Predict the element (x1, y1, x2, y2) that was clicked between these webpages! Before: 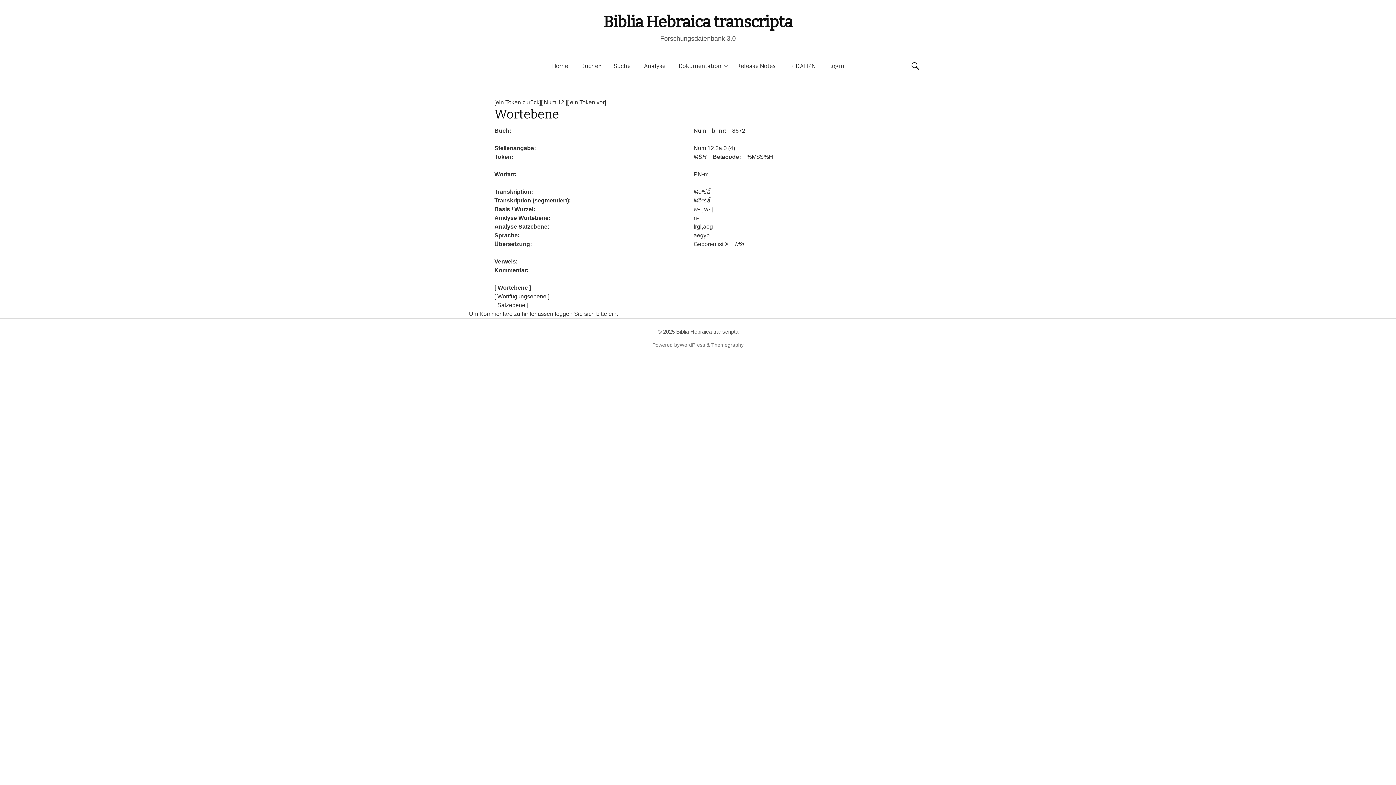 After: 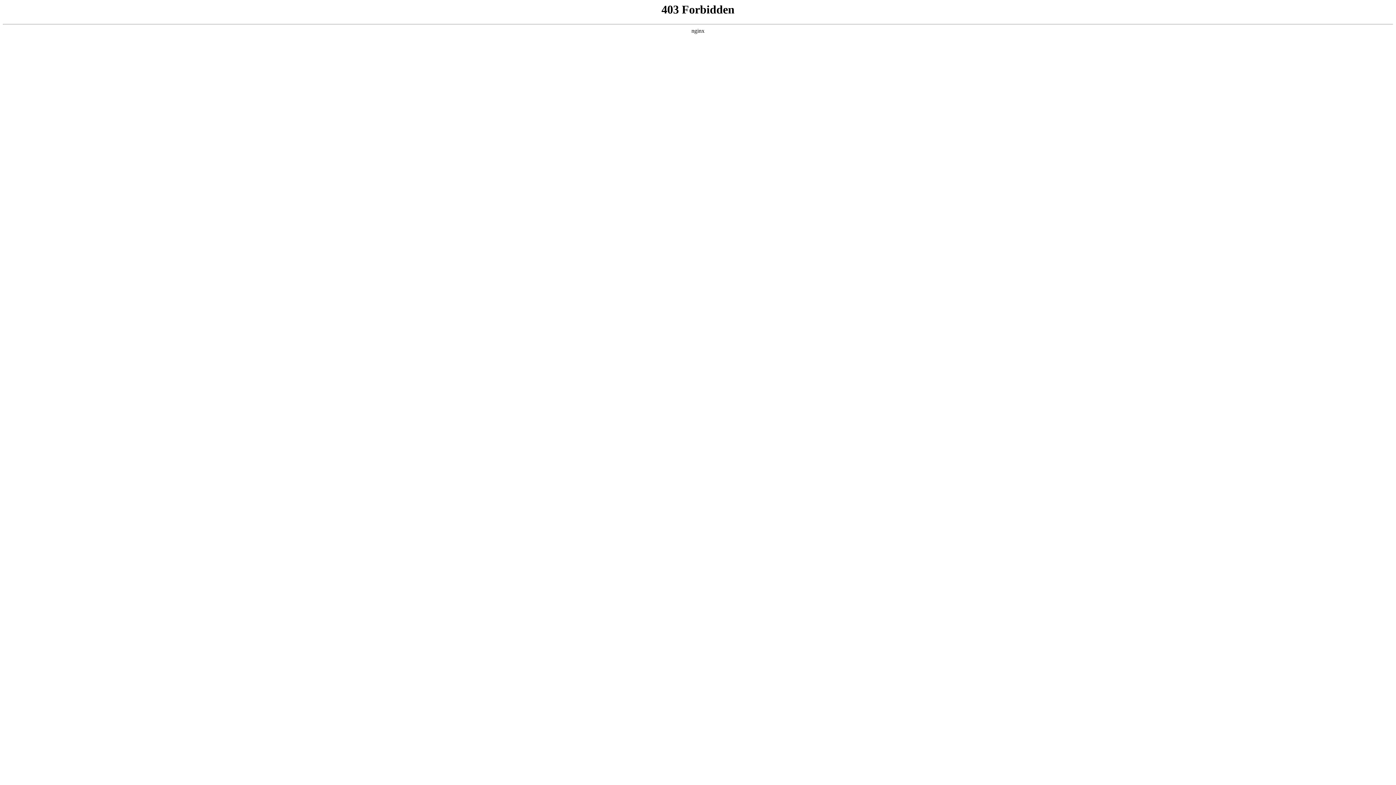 Action: bbox: (679, 342, 705, 348) label: WordPress